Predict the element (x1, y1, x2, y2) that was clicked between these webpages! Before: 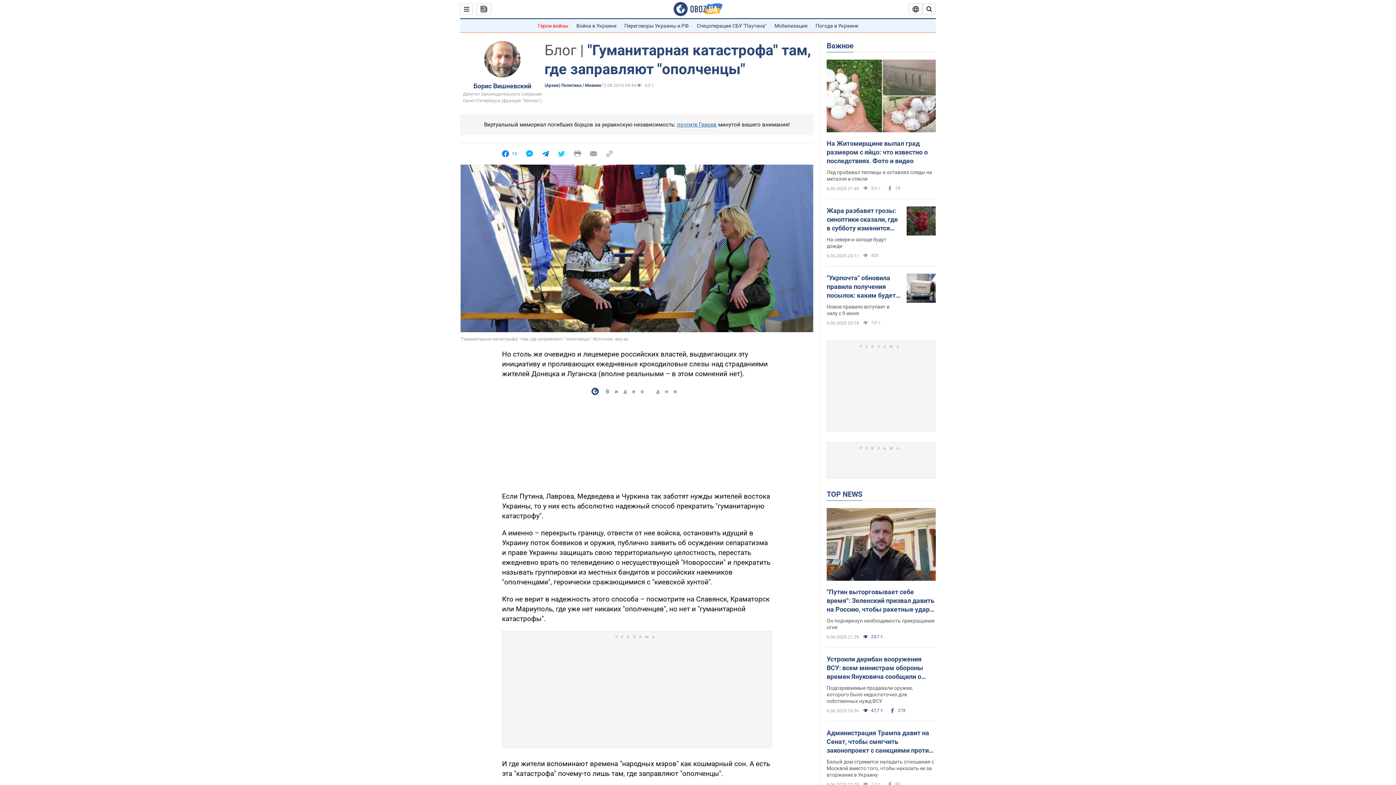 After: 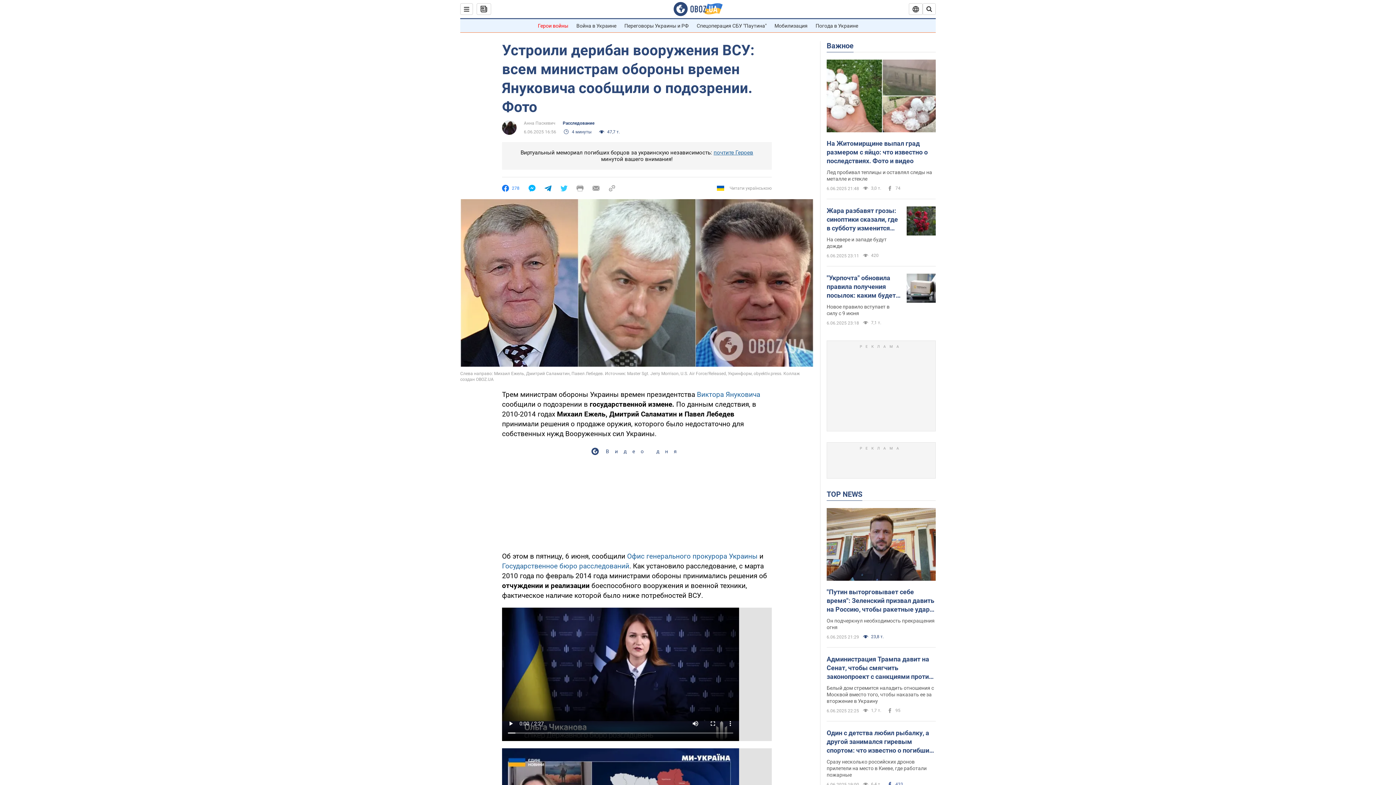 Action: bbox: (826, 685, 913, 704) label: Подозреваемые продавали оружие, которого было недостаточно для собственных нужд ВСУ